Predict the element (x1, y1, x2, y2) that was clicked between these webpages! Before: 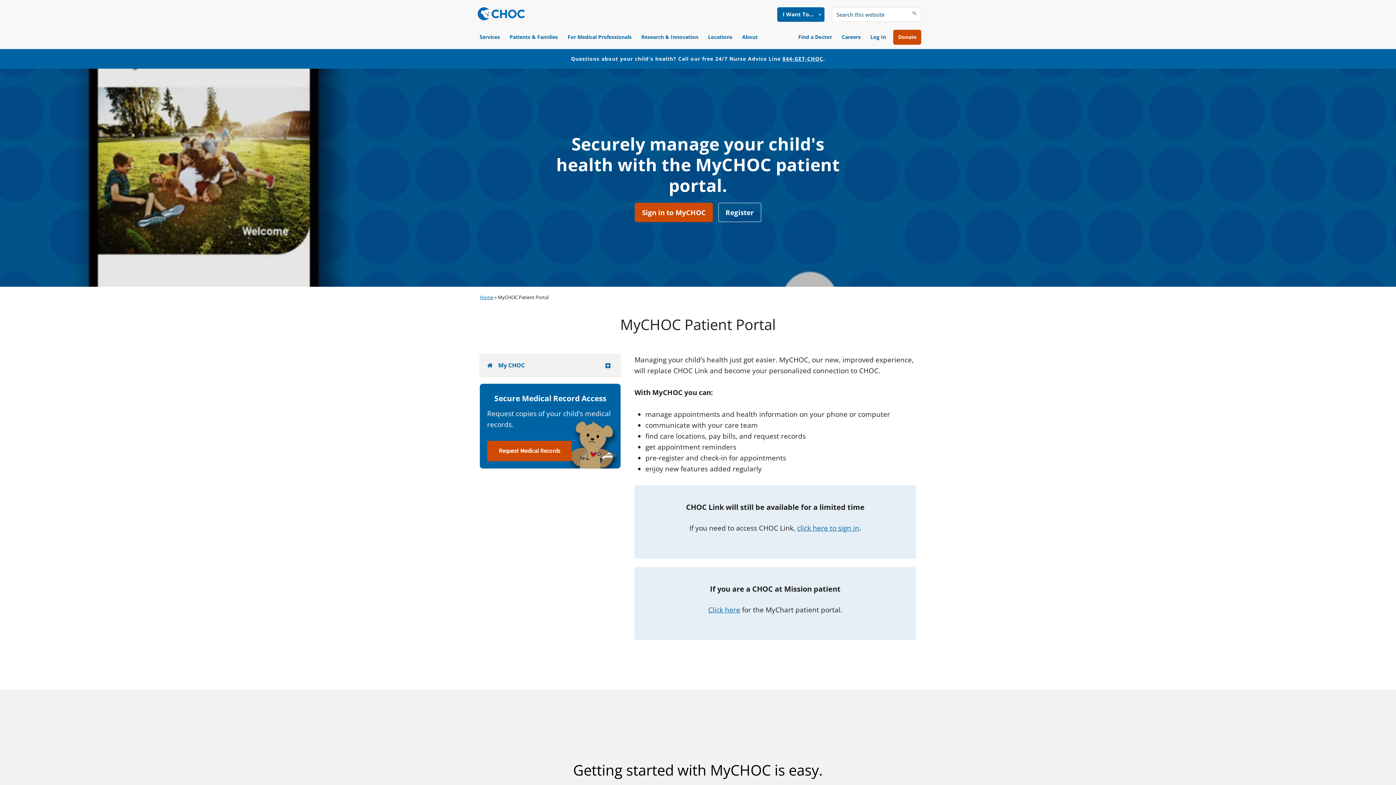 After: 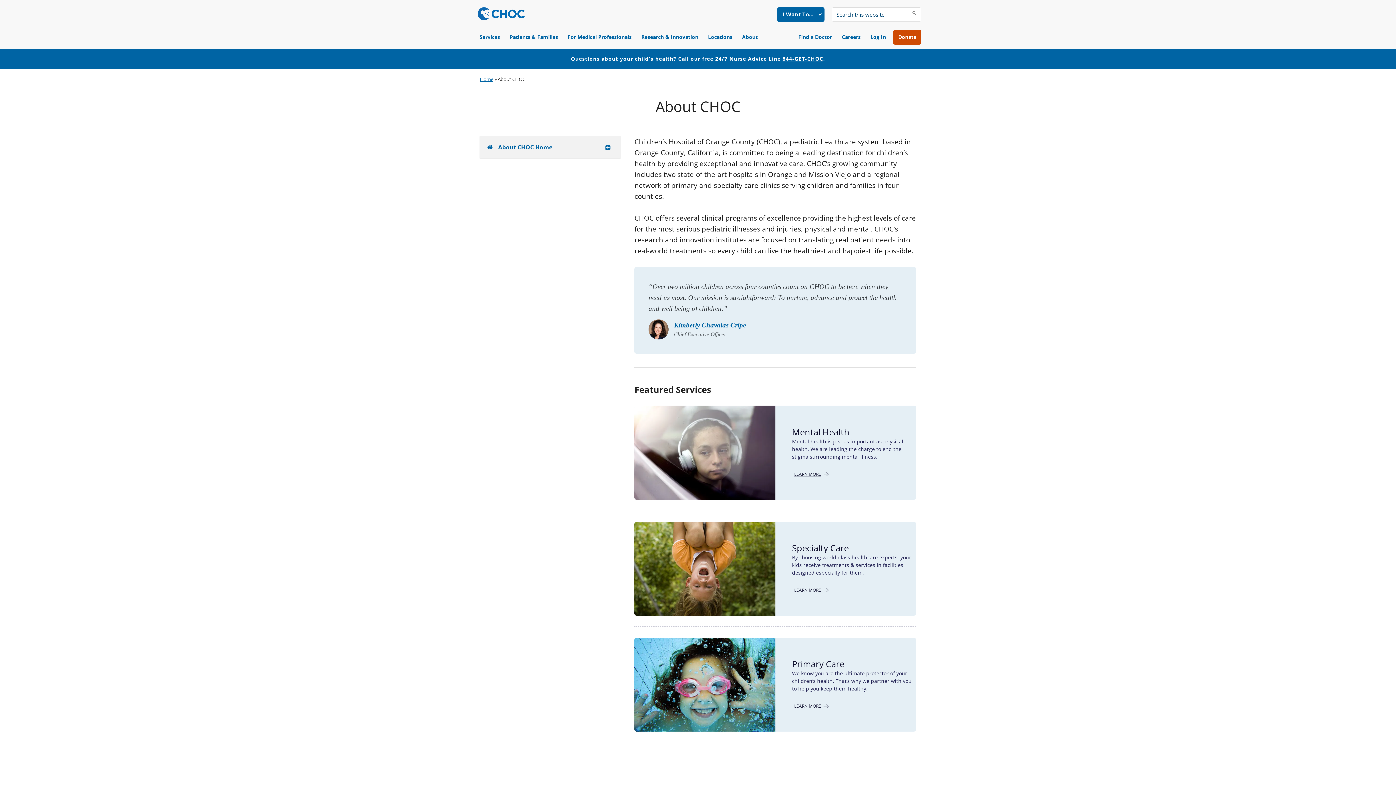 Action: label: About bbox: (737, 29, 762, 44)